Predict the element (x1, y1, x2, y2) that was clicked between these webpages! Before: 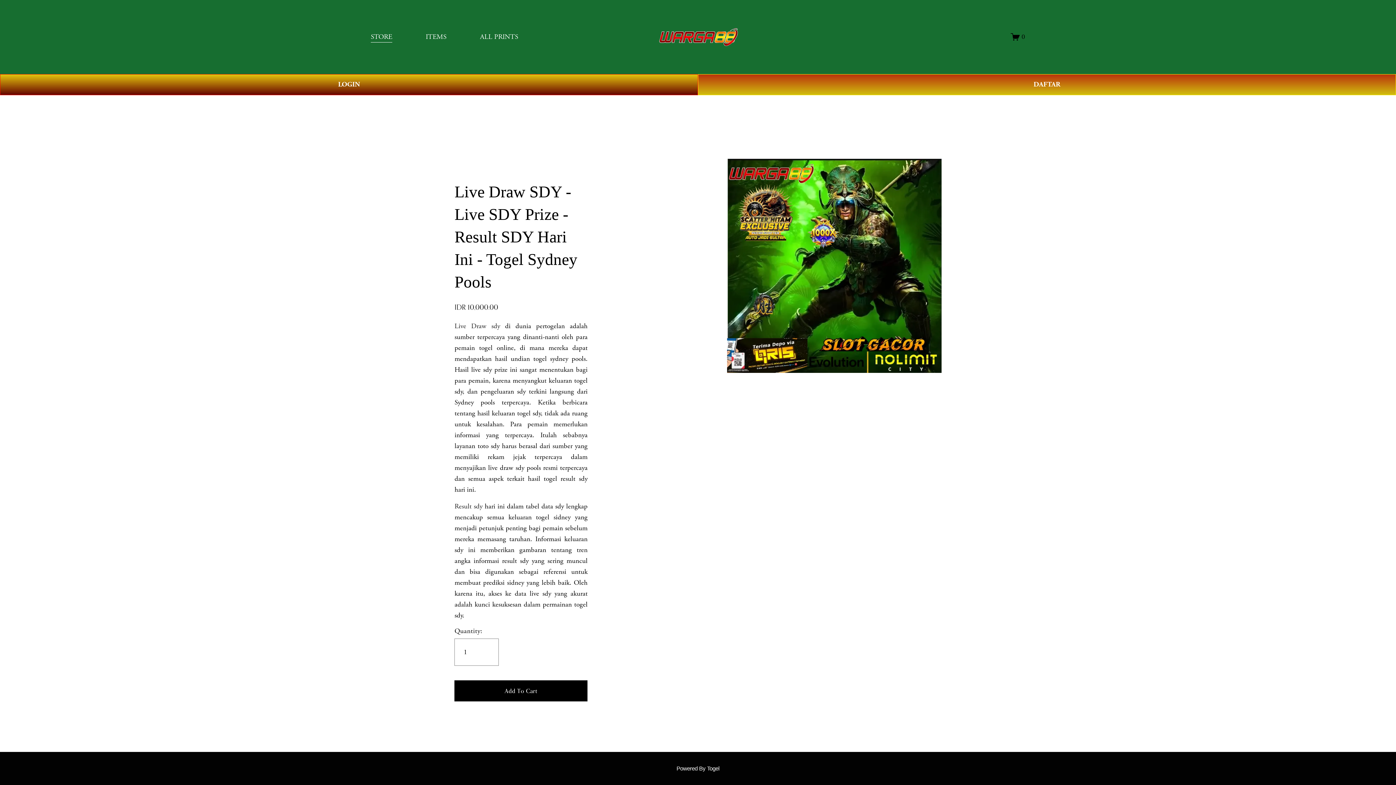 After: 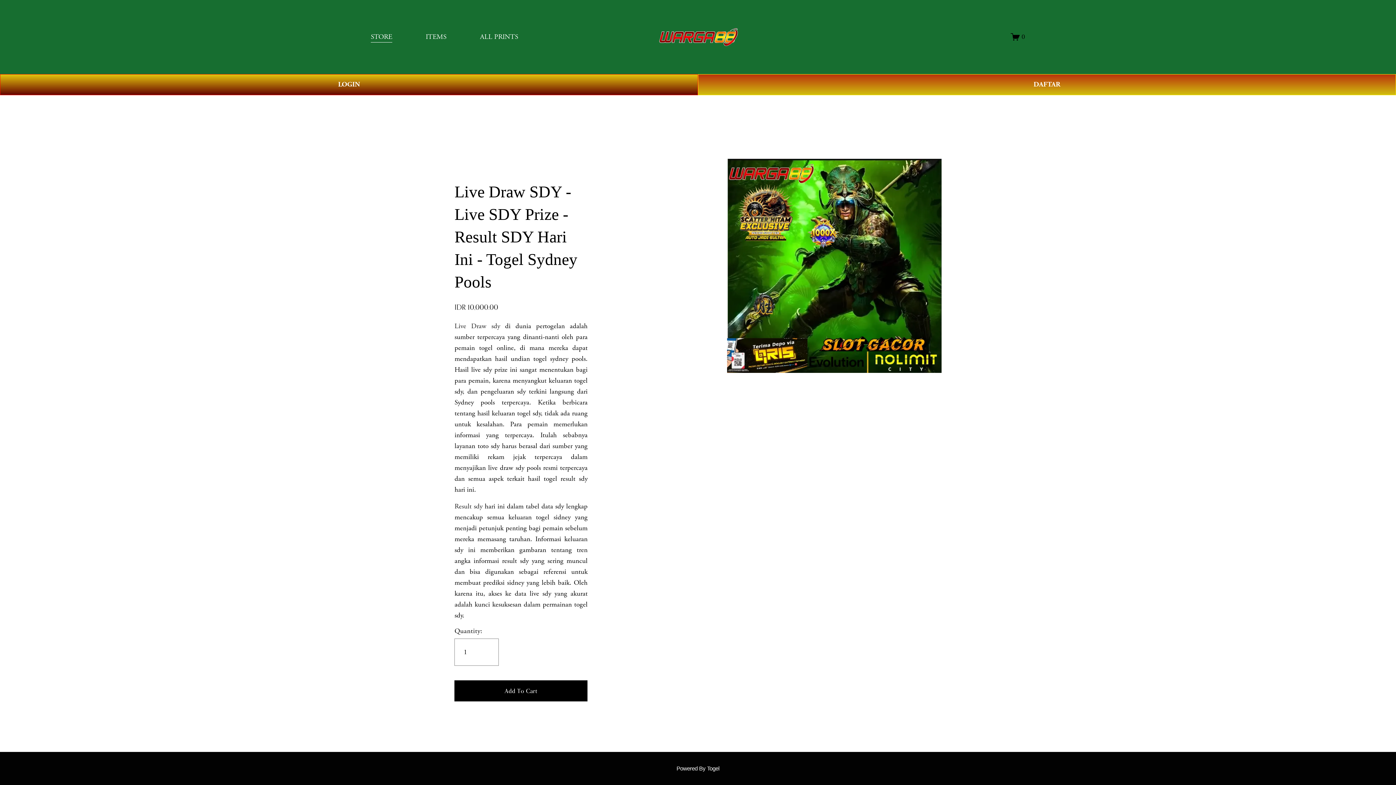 Action: label: ALL PRINTS bbox: (480, 30, 518, 43)